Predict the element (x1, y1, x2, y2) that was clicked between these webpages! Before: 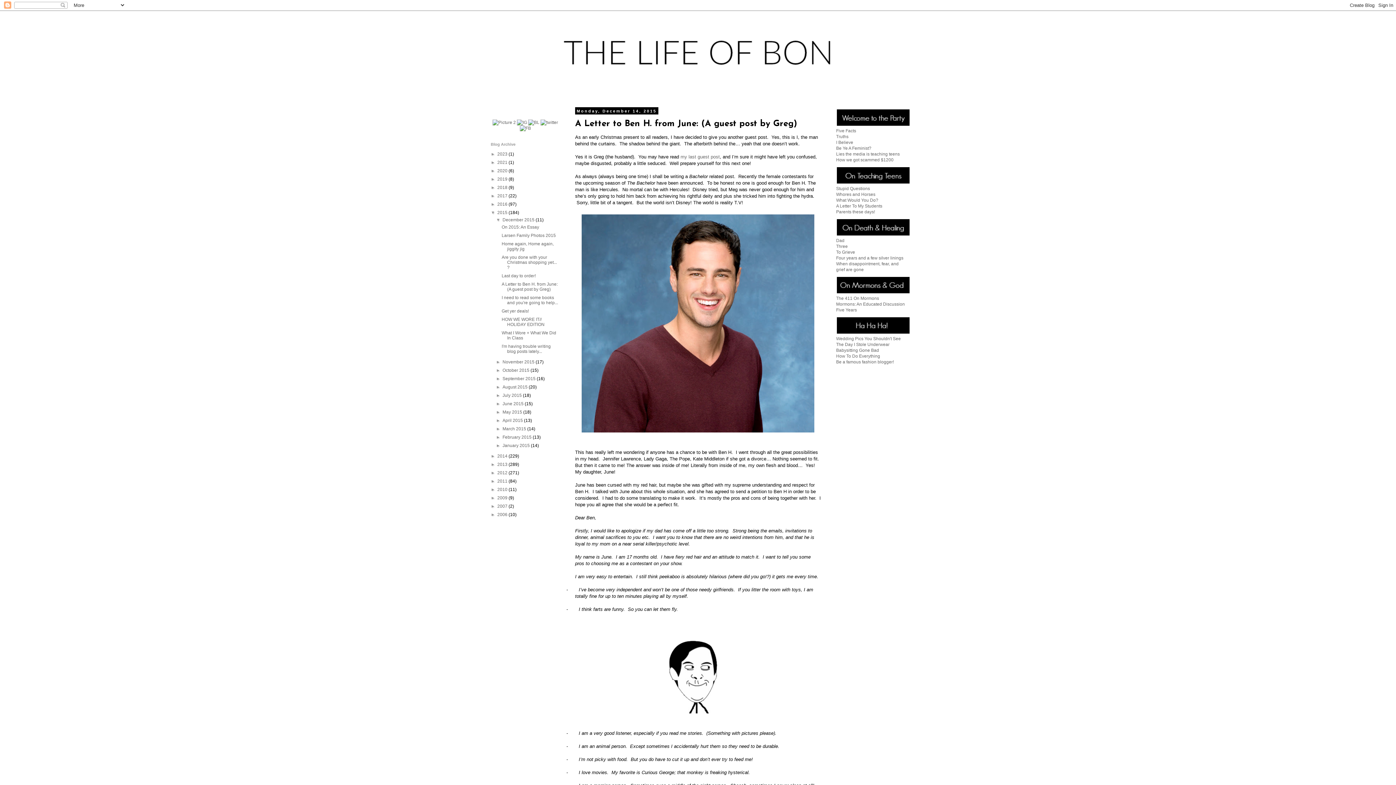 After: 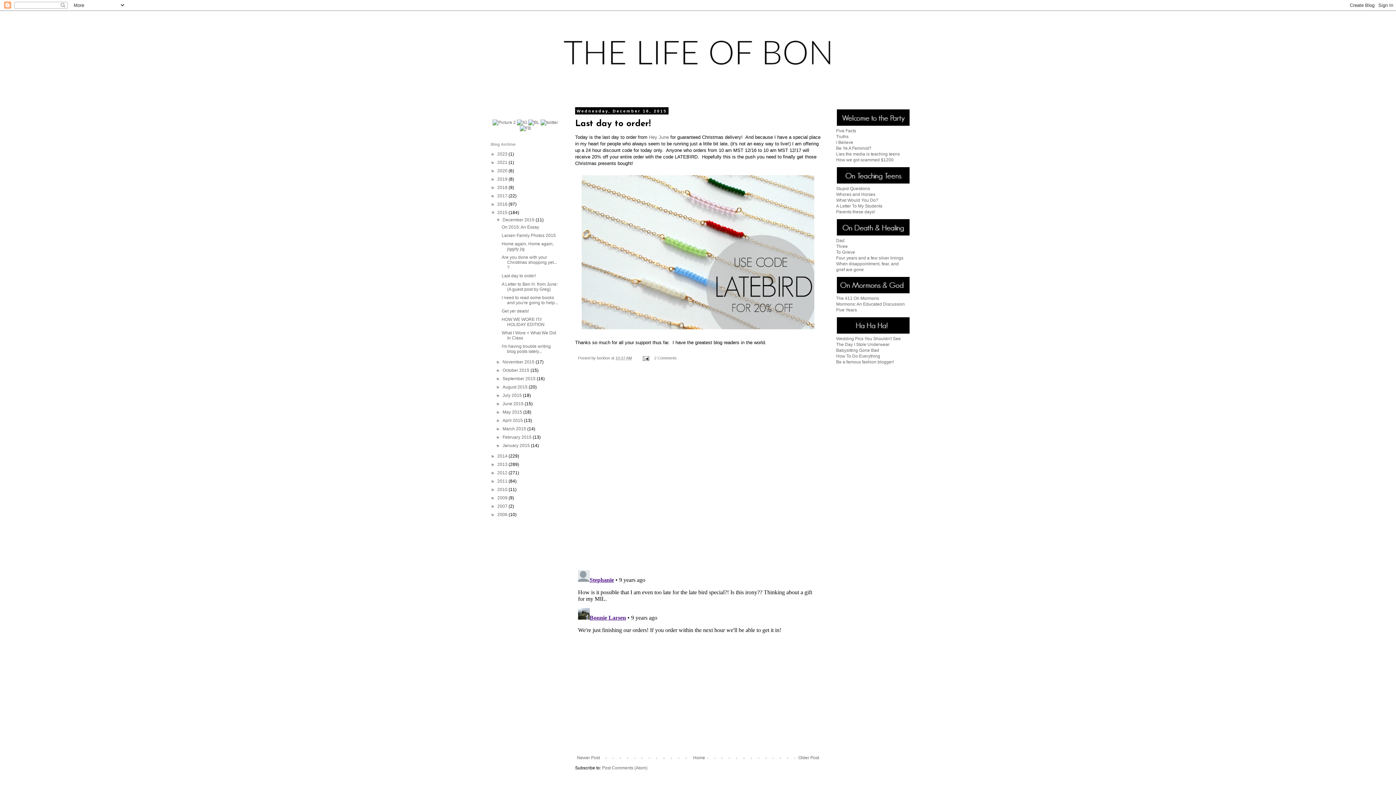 Action: label: Last day to order! bbox: (501, 273, 535, 278)